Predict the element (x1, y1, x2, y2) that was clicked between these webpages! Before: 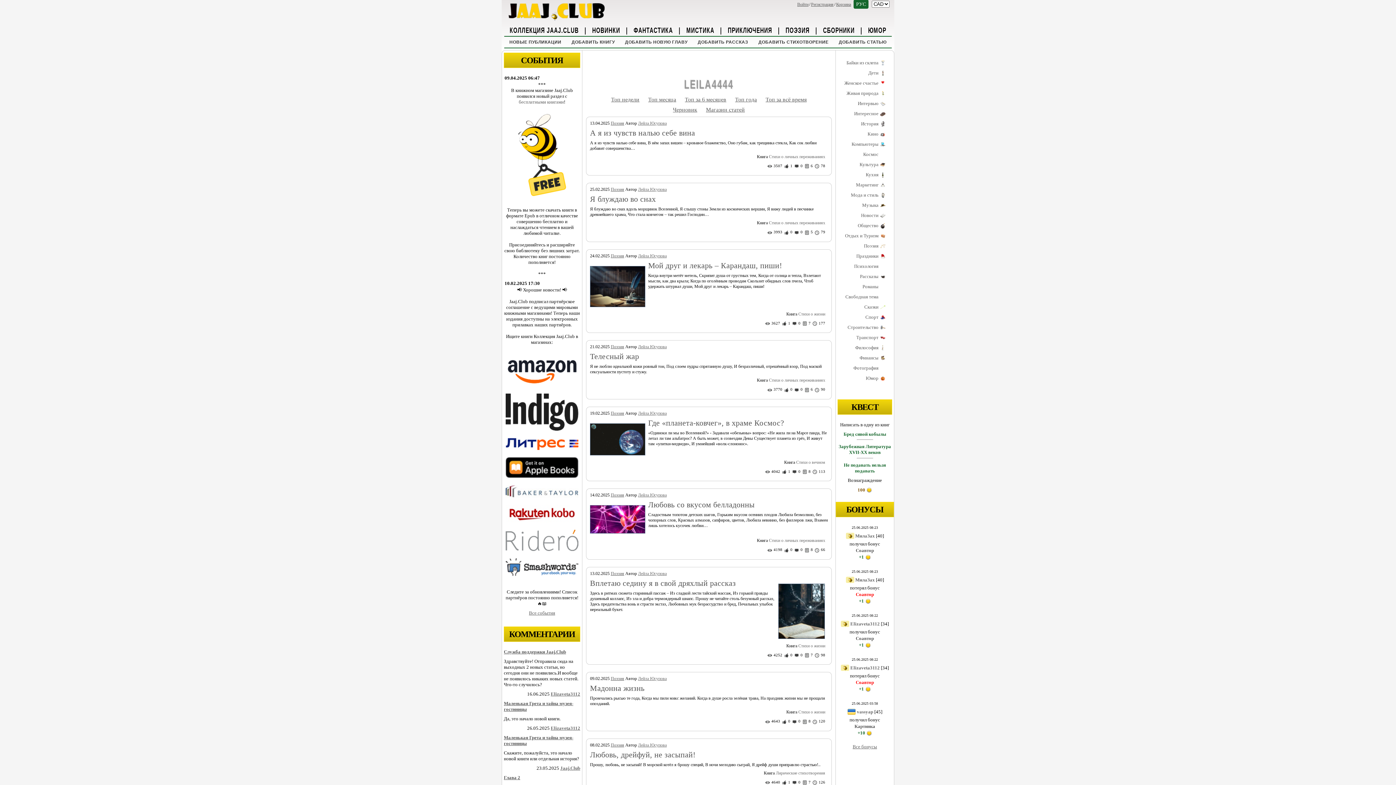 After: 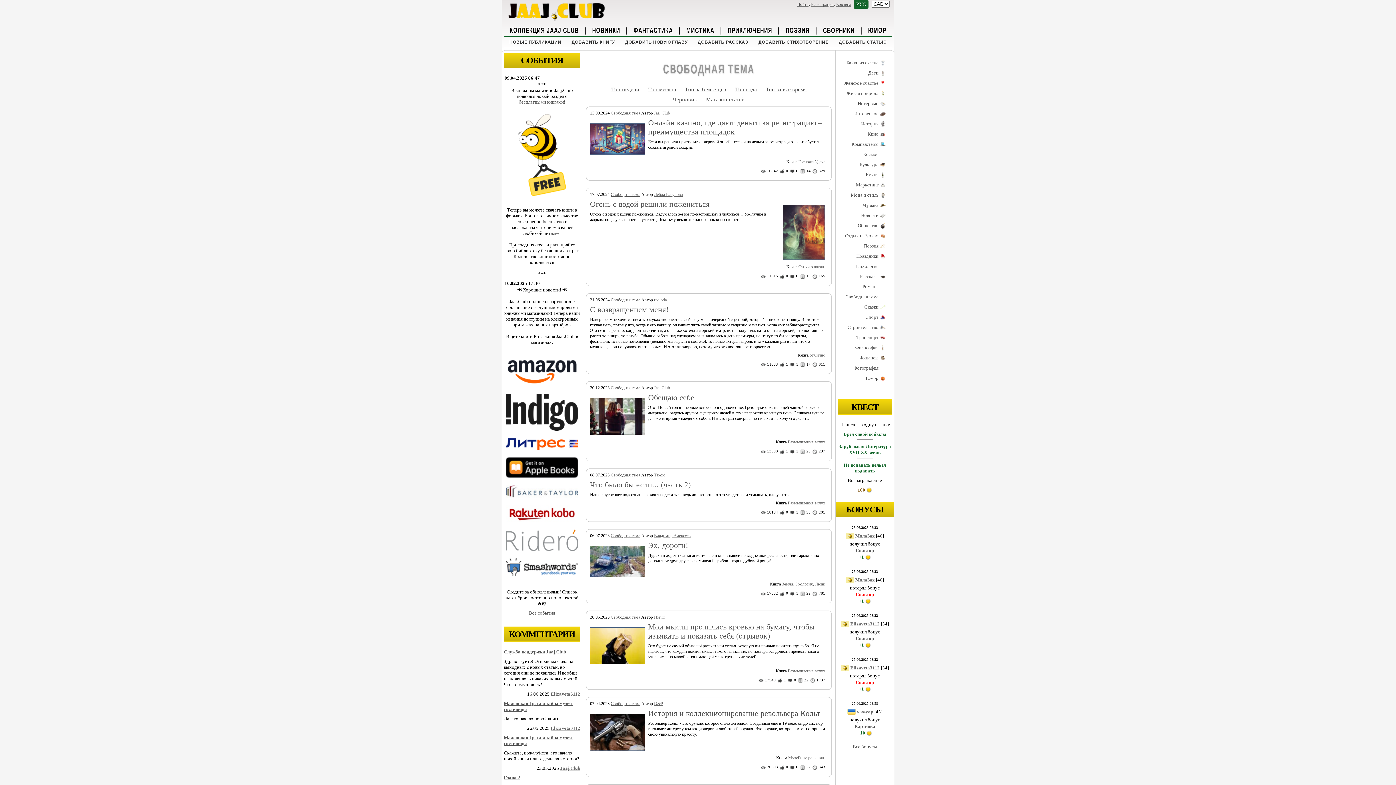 Action: label: Свободная тема bbox: (845, 294, 878, 299)